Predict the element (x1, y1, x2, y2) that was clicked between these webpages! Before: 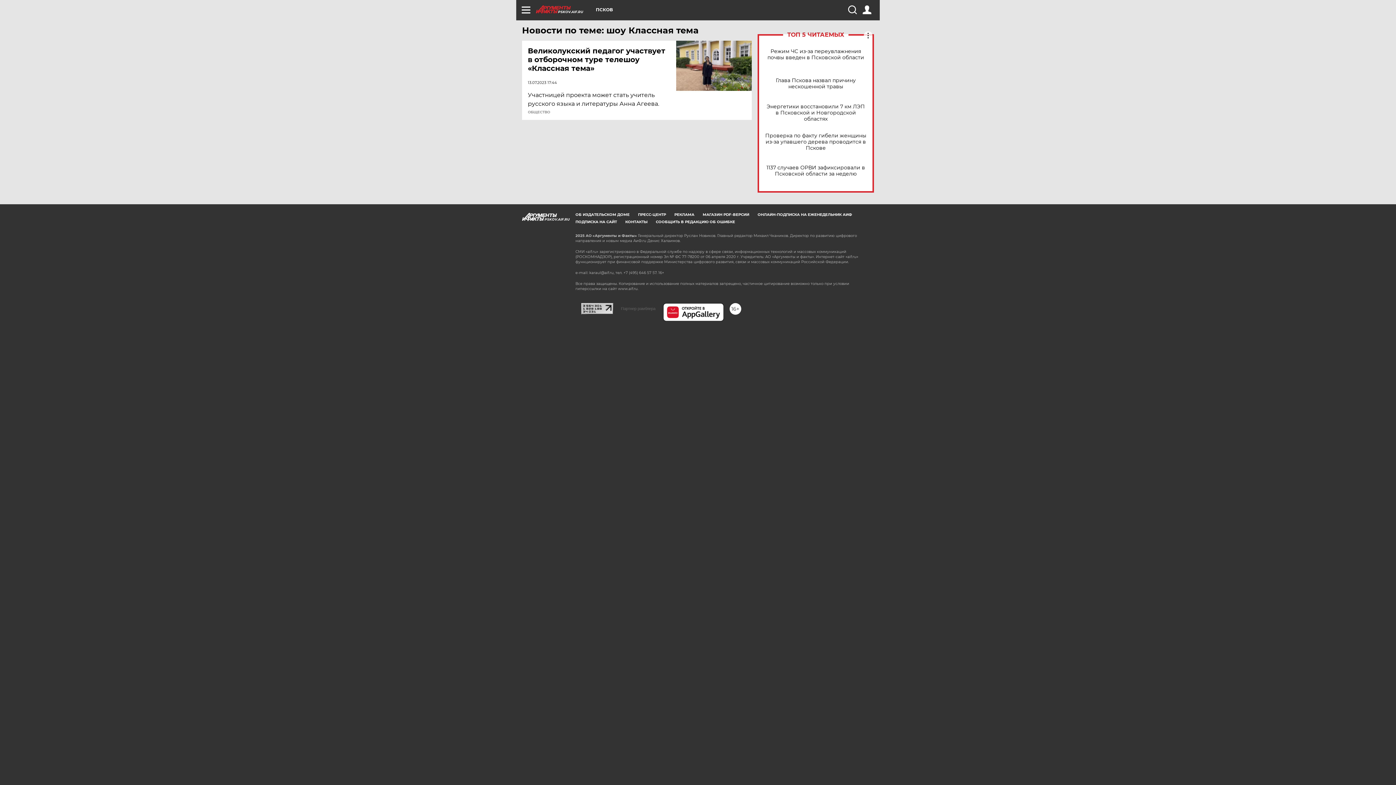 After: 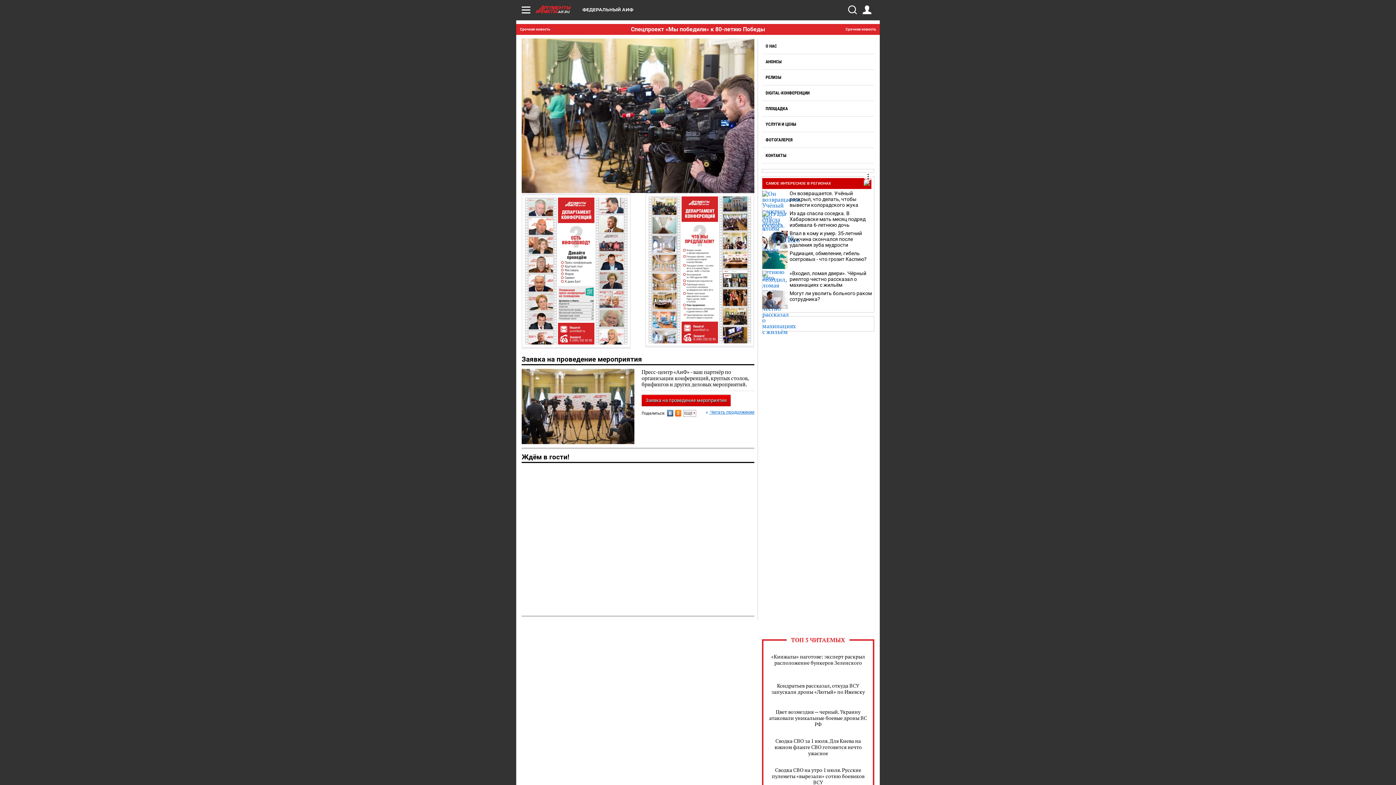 Action: bbox: (638, 212, 666, 217) label: ПРЕСС-ЦЕНТР